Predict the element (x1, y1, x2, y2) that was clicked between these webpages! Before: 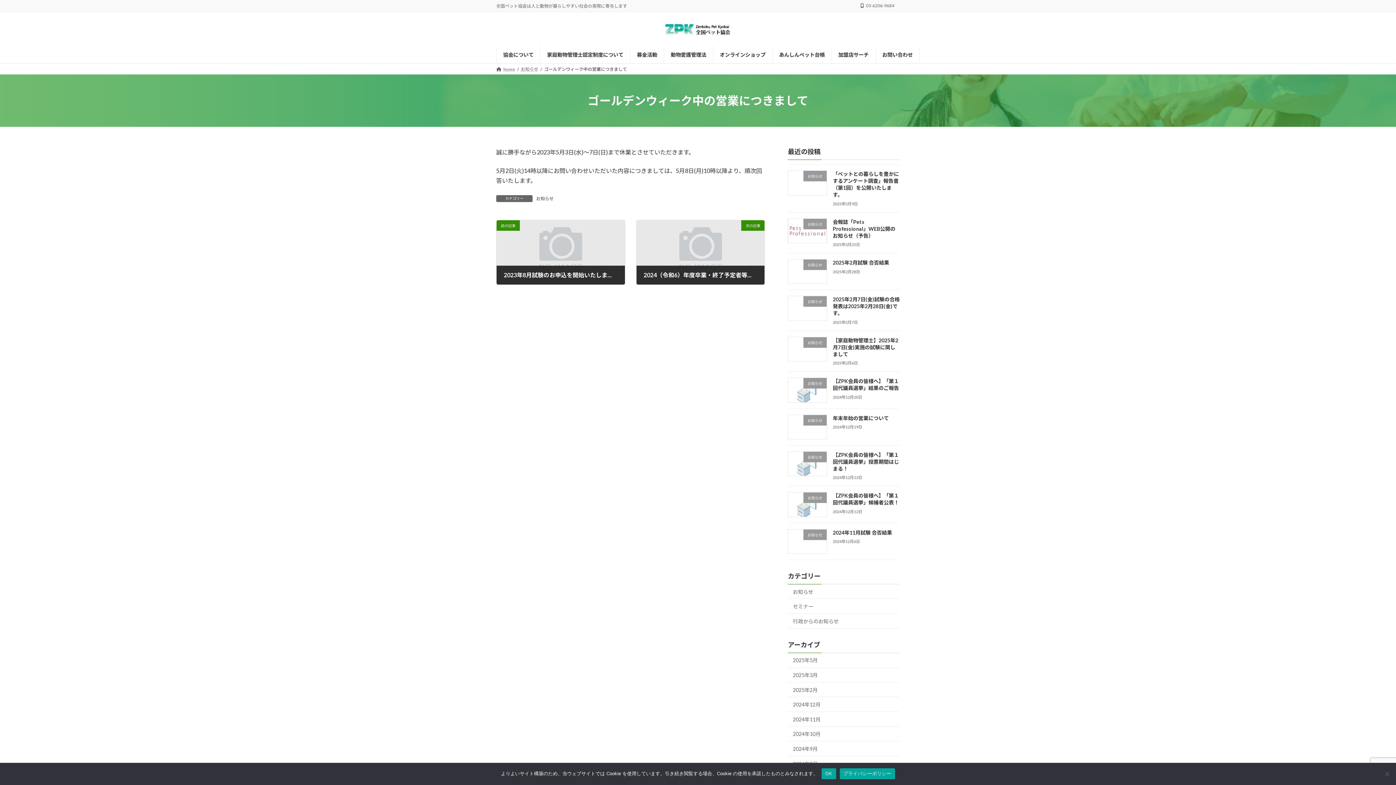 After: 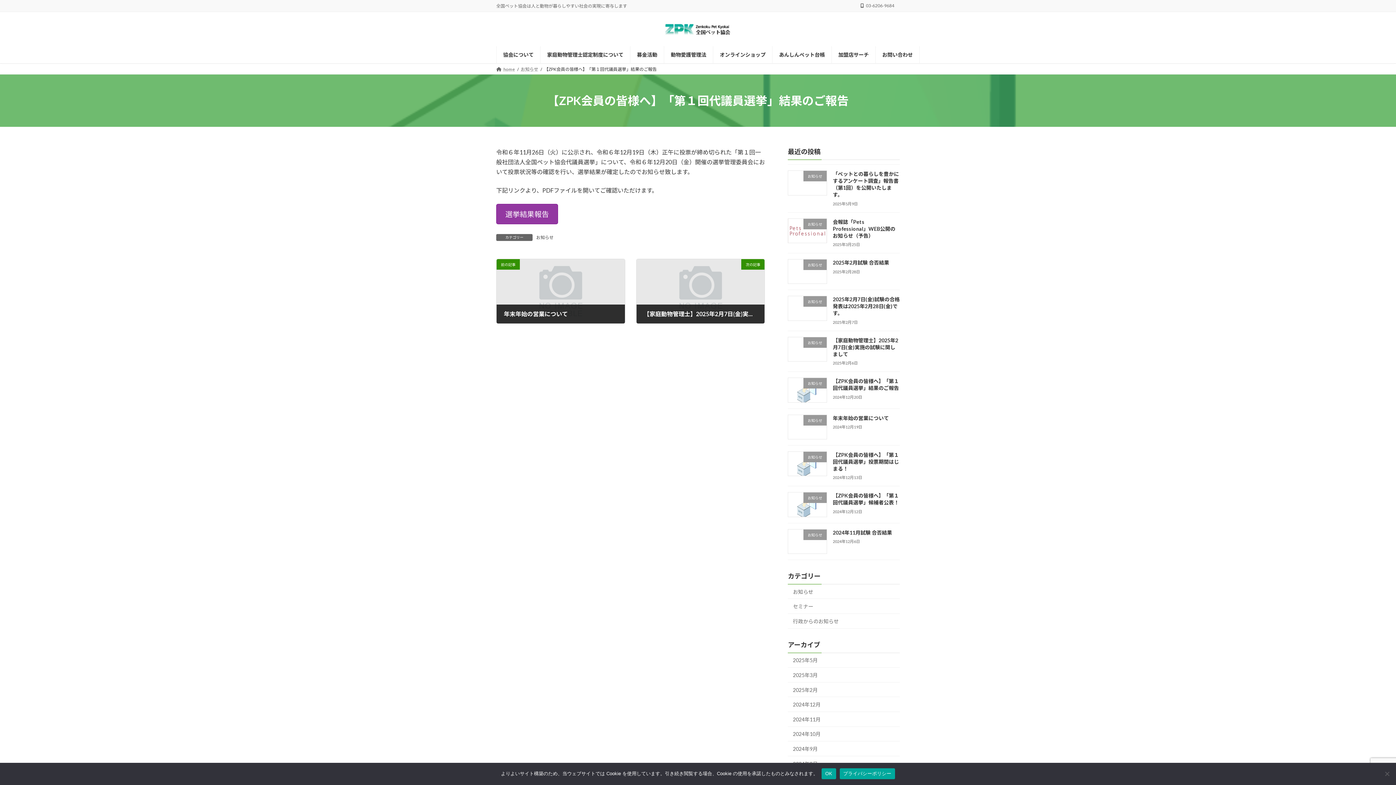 Action: bbox: (833, 378, 899, 391) label: 【ZPK会員の皆様へ】「第１回代議員選挙」結果のご報告